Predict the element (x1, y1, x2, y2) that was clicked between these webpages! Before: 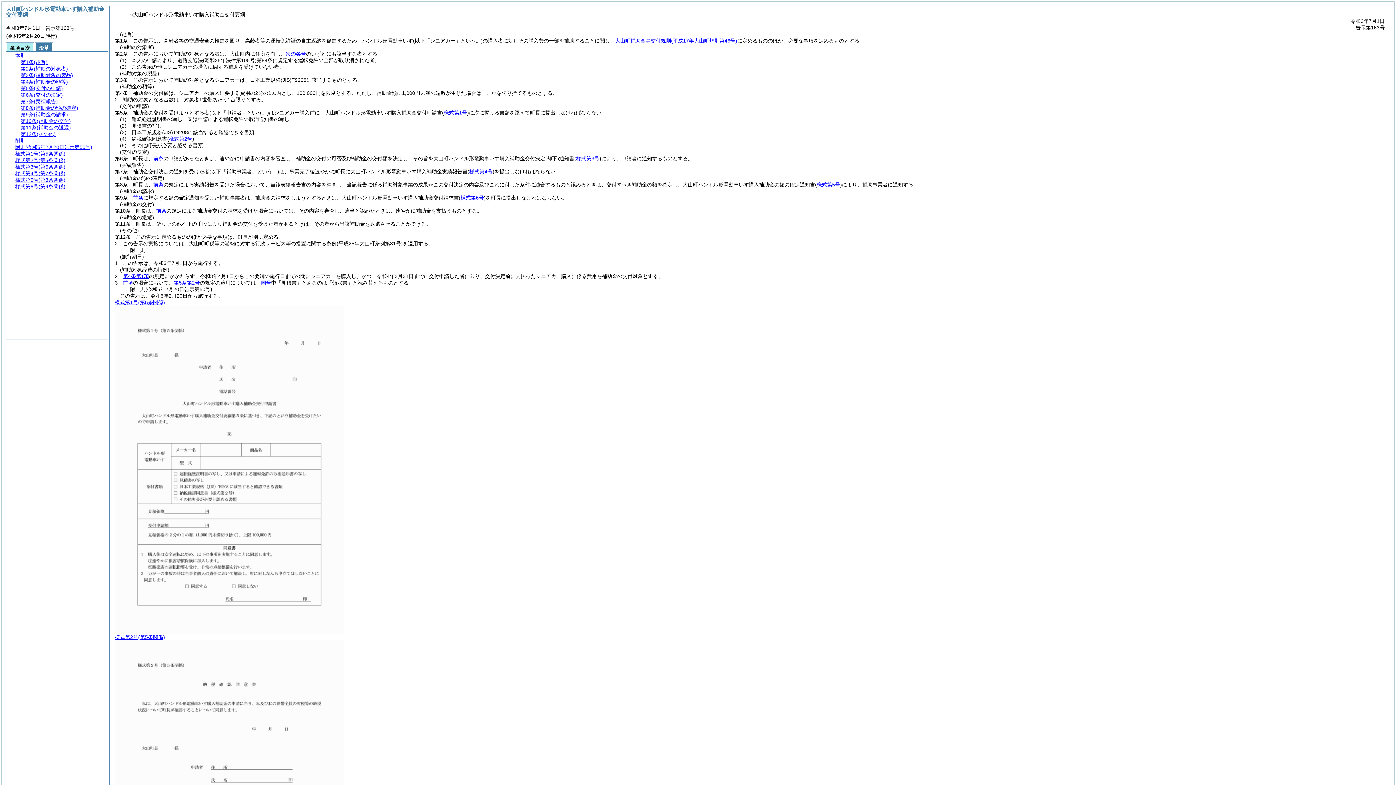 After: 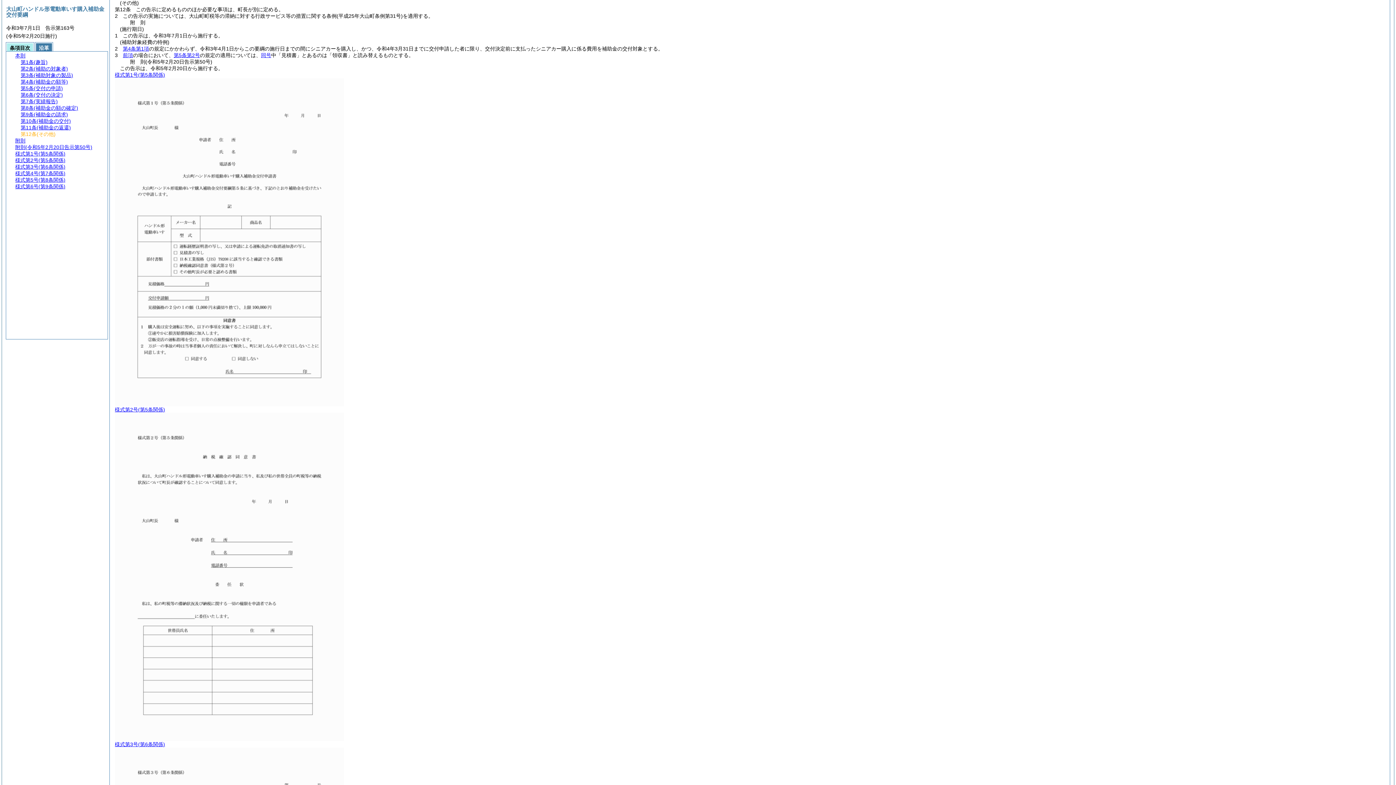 Action: bbox: (20, 131, 55, 137) label: 第12条(その他)